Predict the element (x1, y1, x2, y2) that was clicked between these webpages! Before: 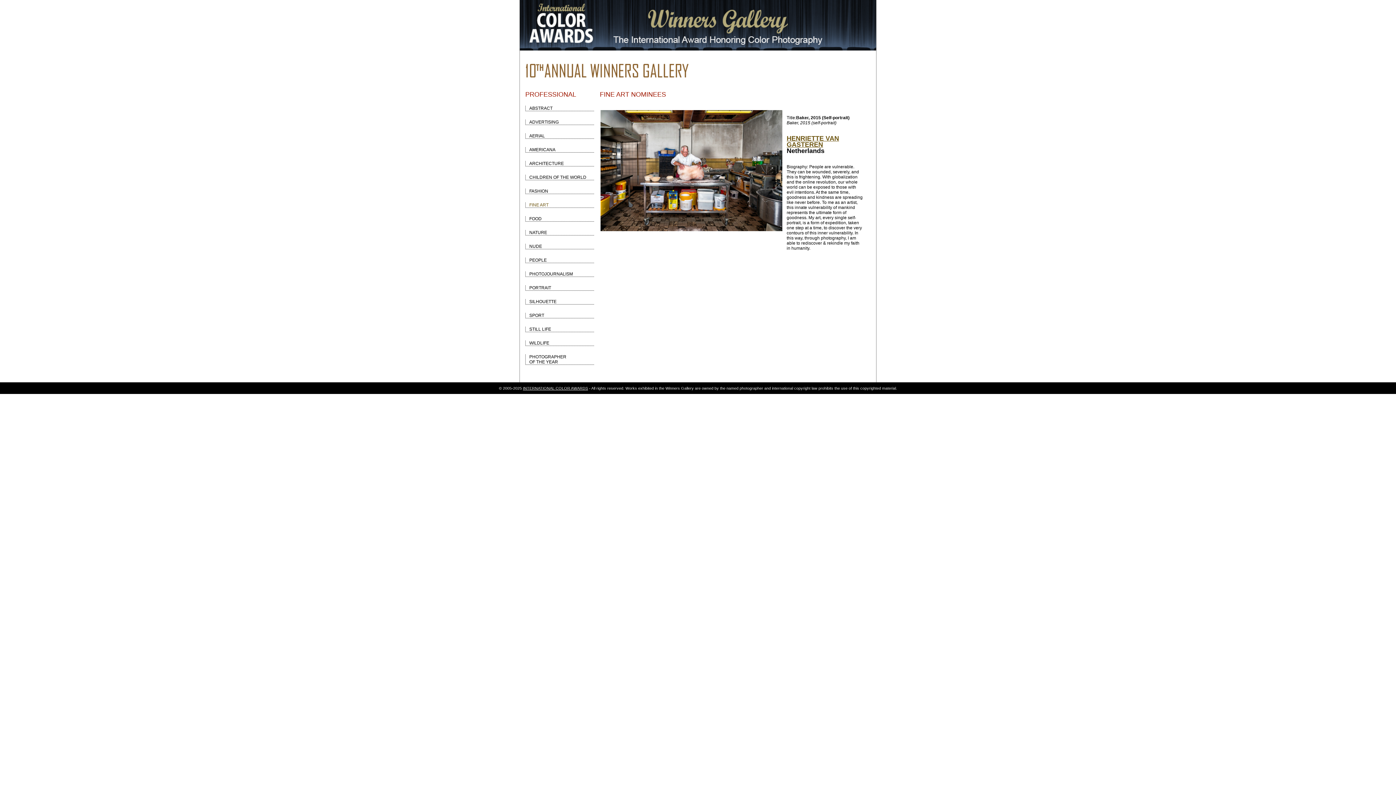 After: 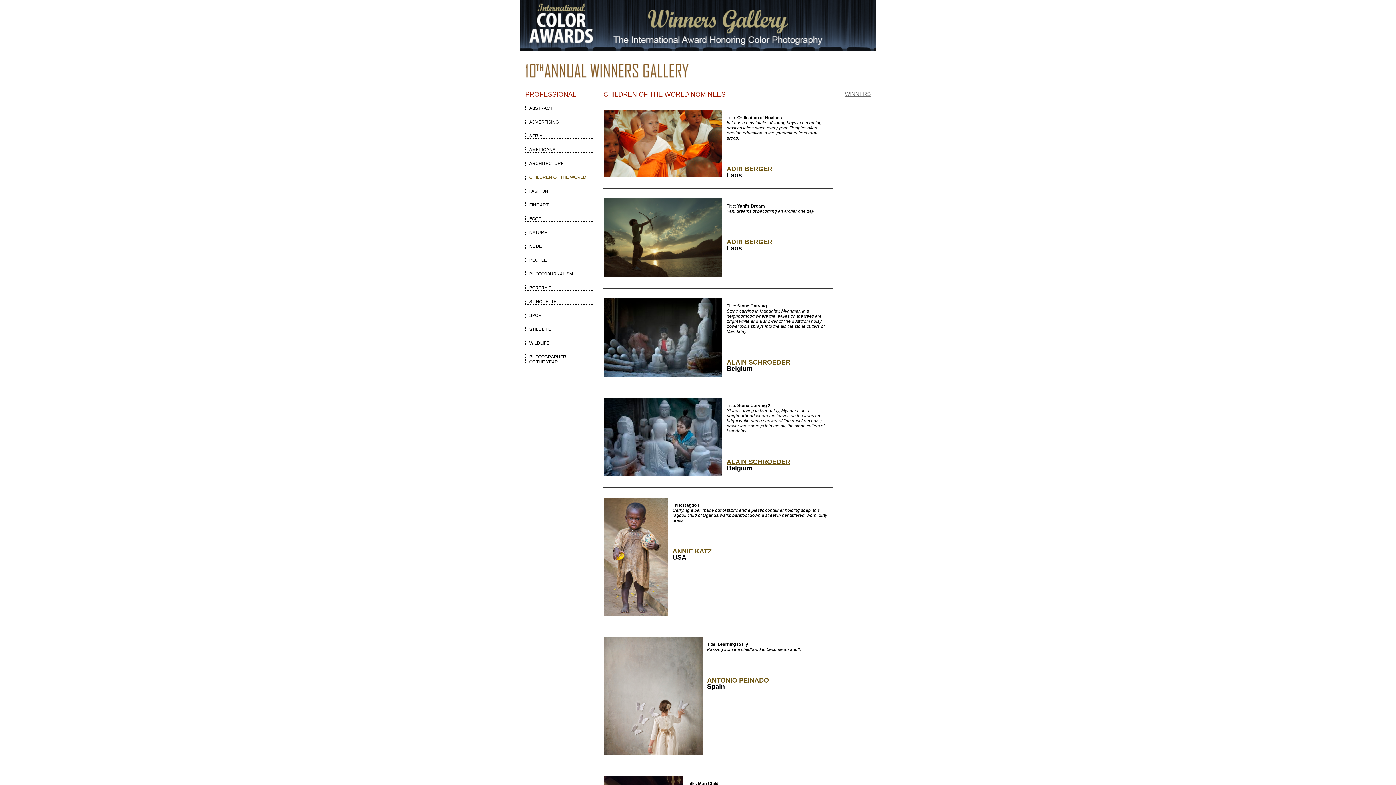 Action: bbox: (525, 174, 594, 180) label: CHILDREN OF THE WORLD